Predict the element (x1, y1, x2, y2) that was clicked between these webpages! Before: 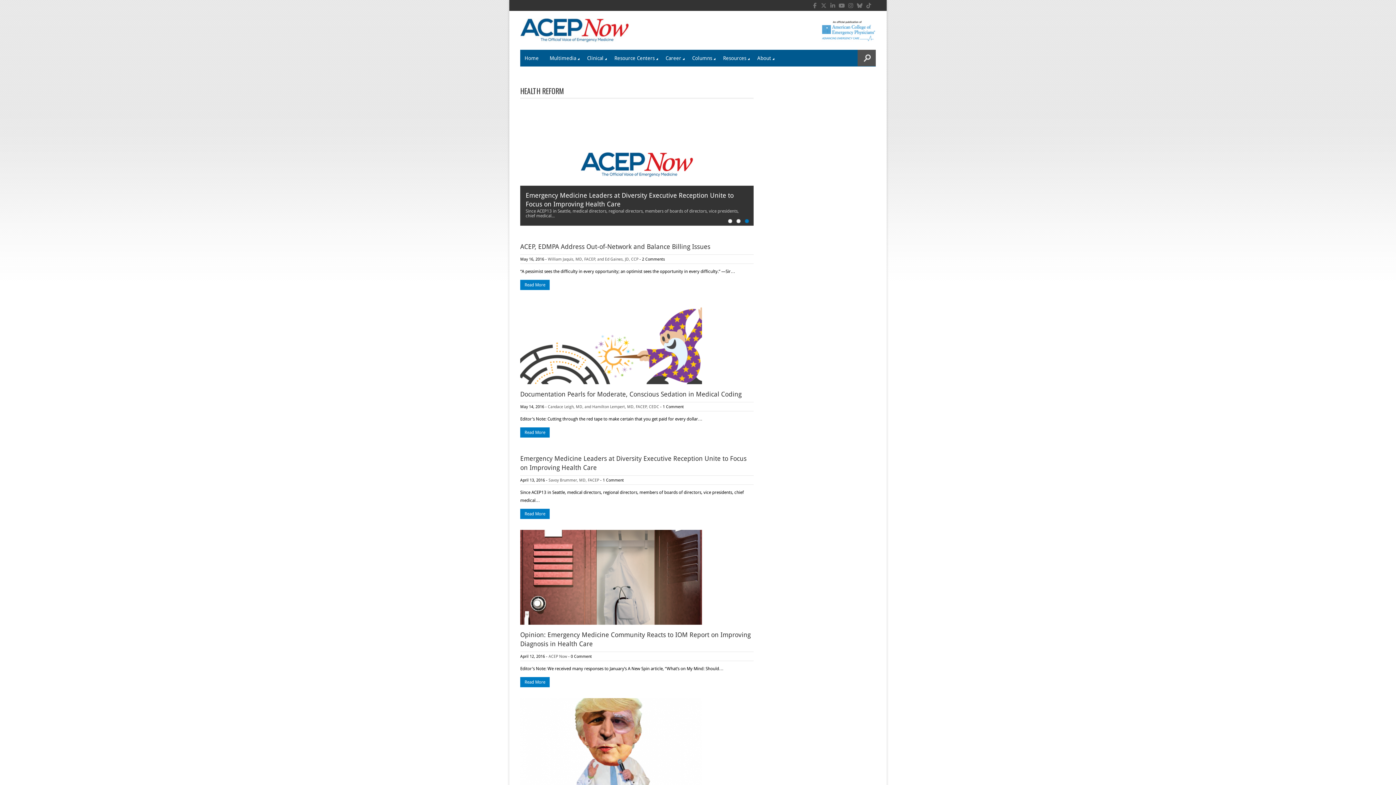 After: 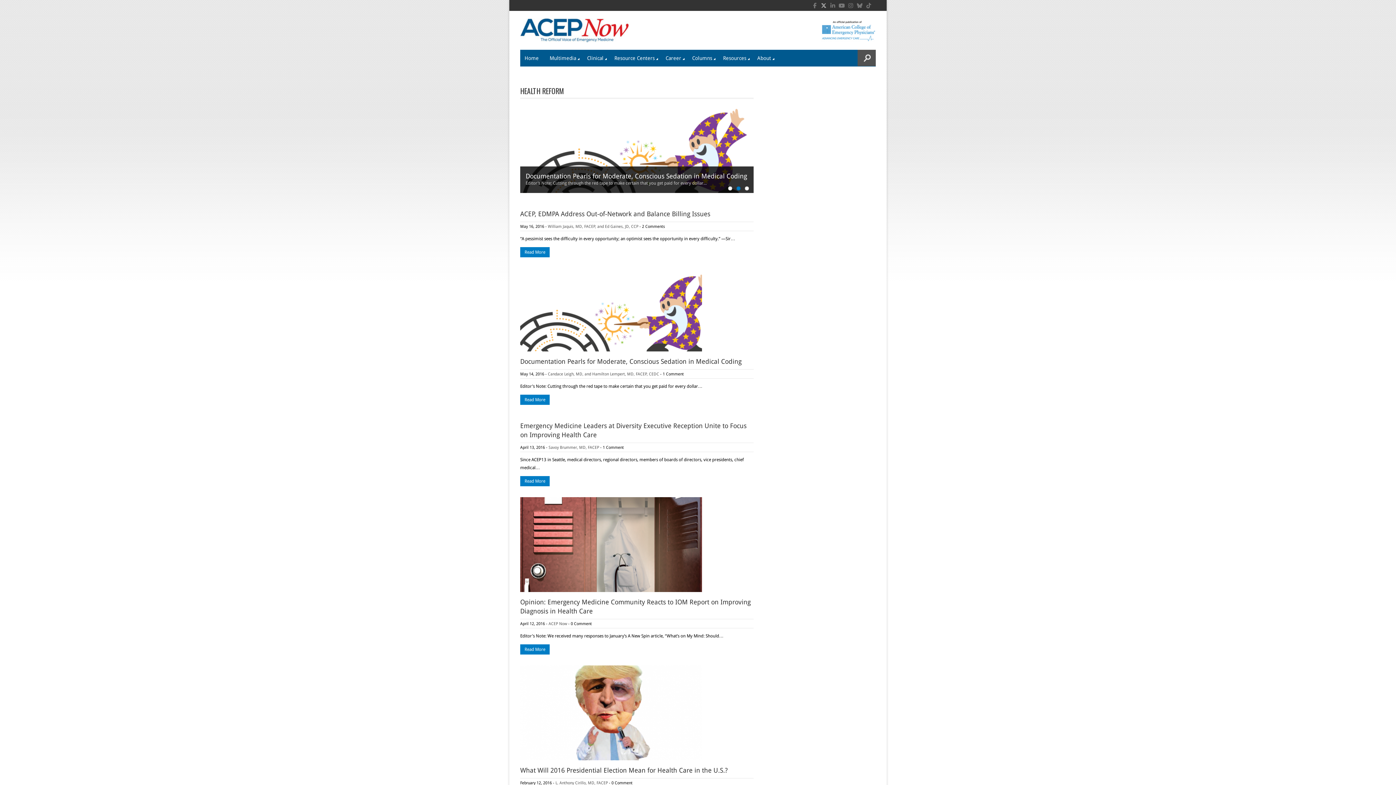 Action: bbox: (820, 1, 827, 9)